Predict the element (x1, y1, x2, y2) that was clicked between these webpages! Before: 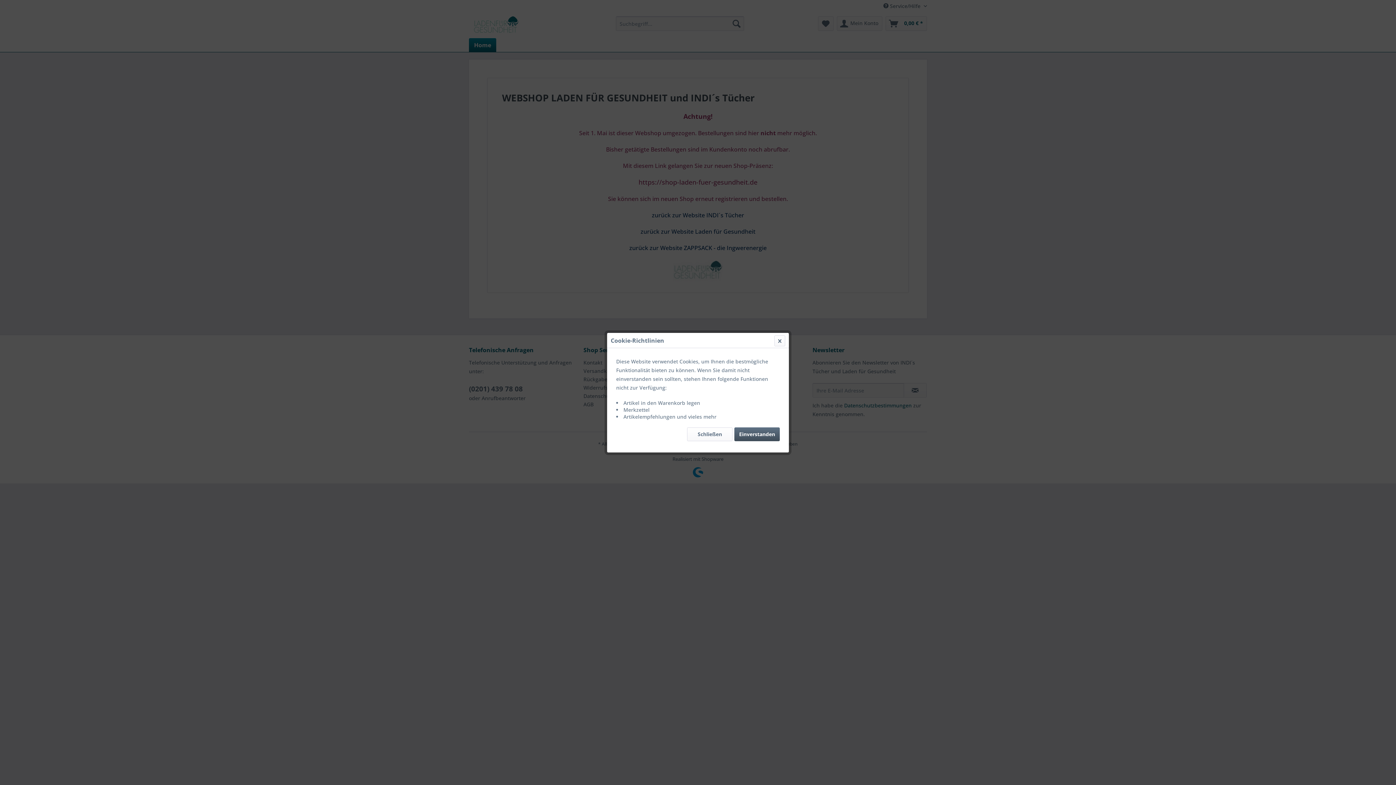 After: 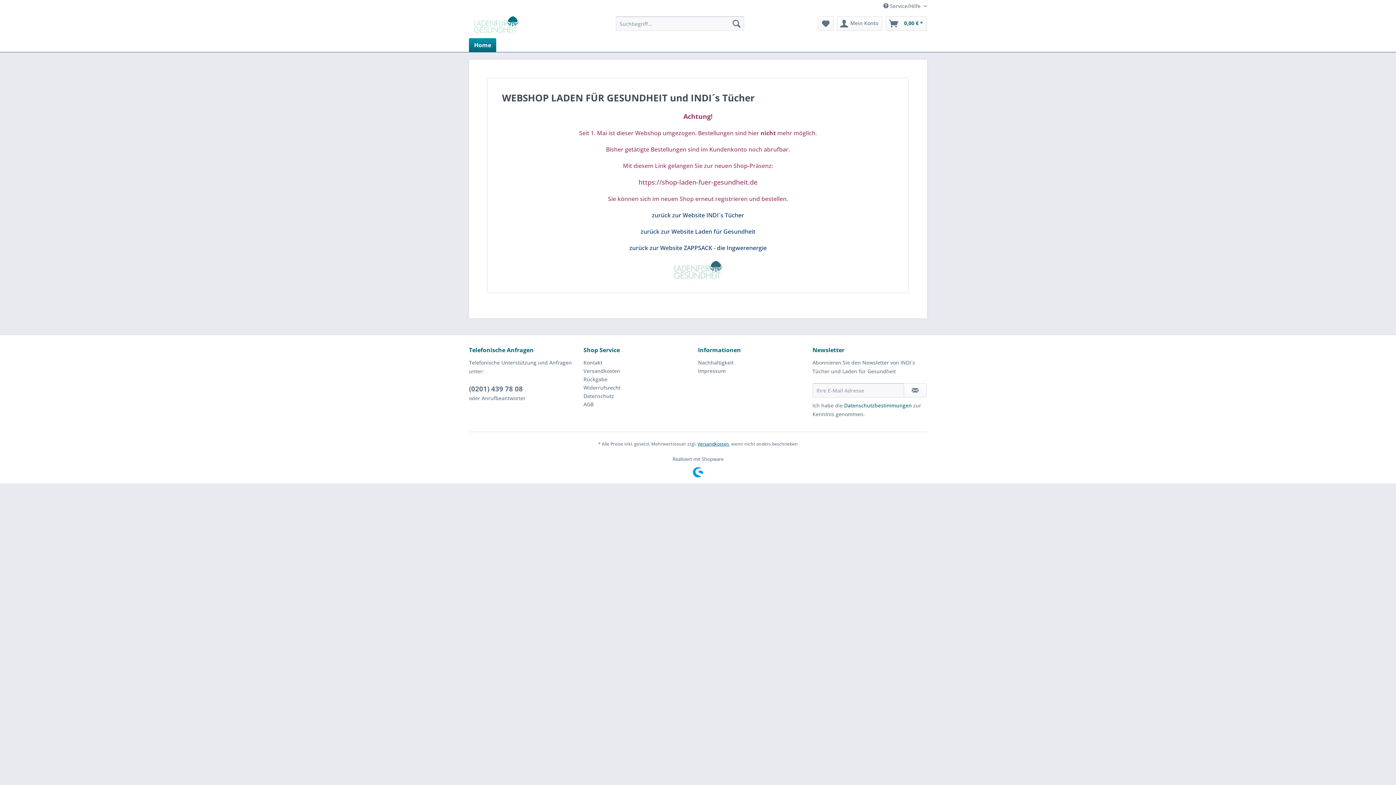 Action: label: Einverstanden bbox: (734, 427, 780, 441)